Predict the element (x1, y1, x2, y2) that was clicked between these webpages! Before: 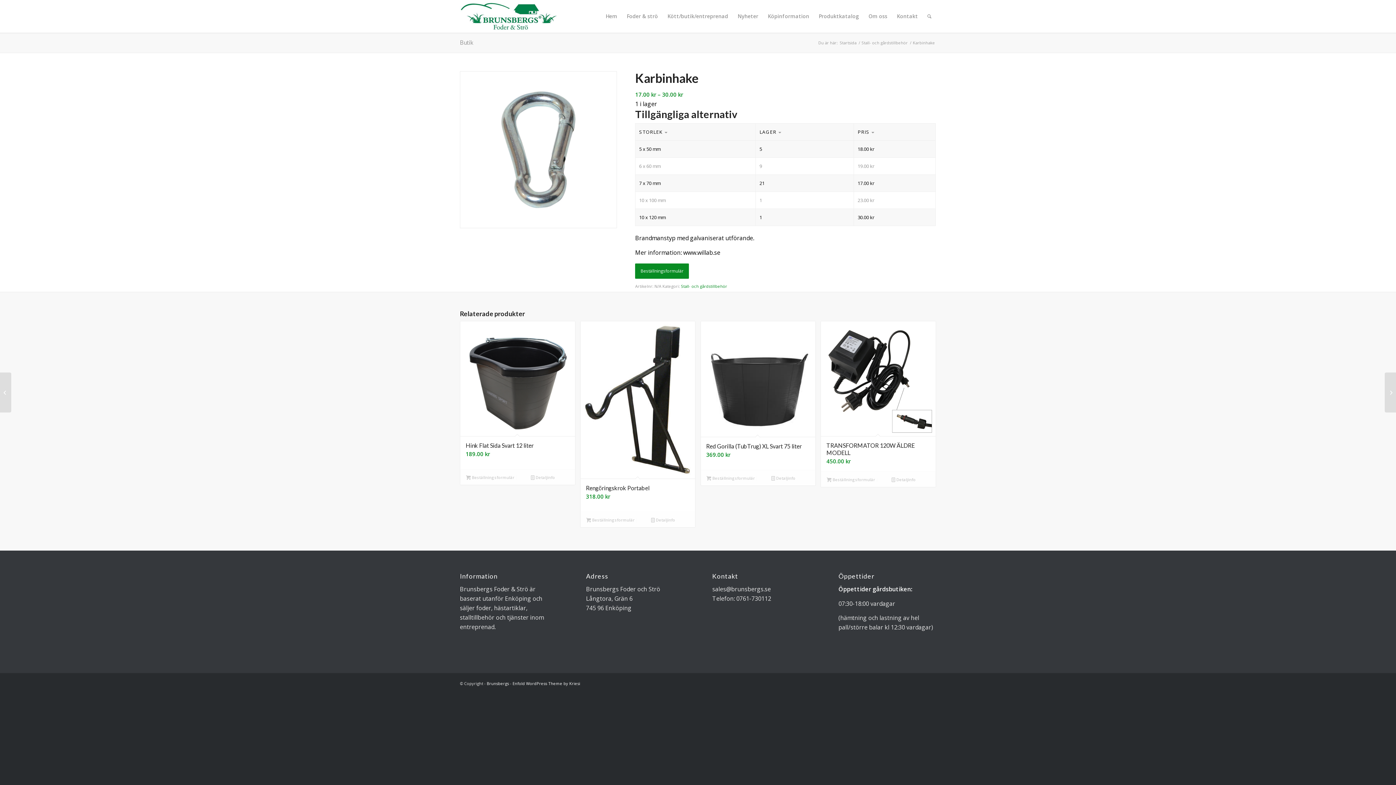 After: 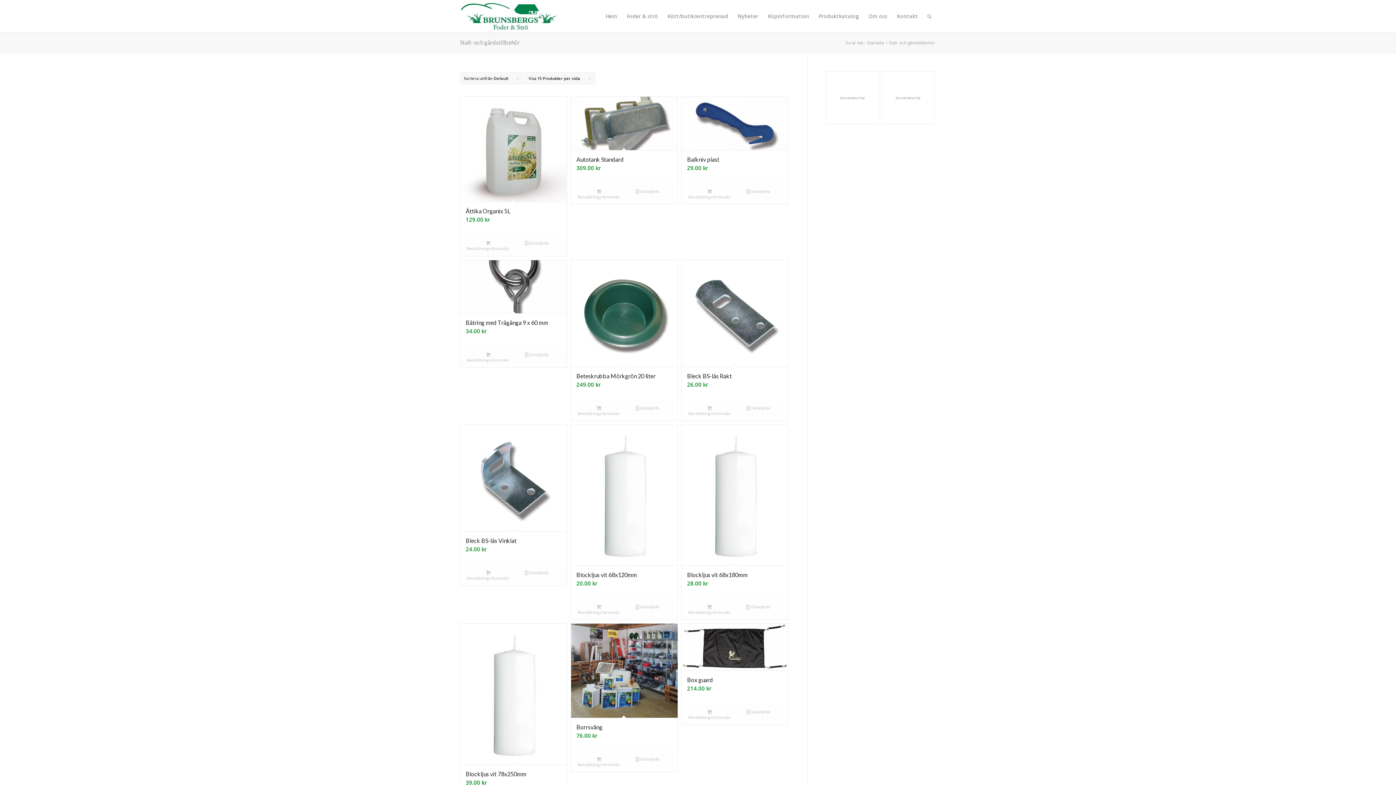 Action: bbox: (860, 40, 909, 45) label: Stall- och gårdstillbehör